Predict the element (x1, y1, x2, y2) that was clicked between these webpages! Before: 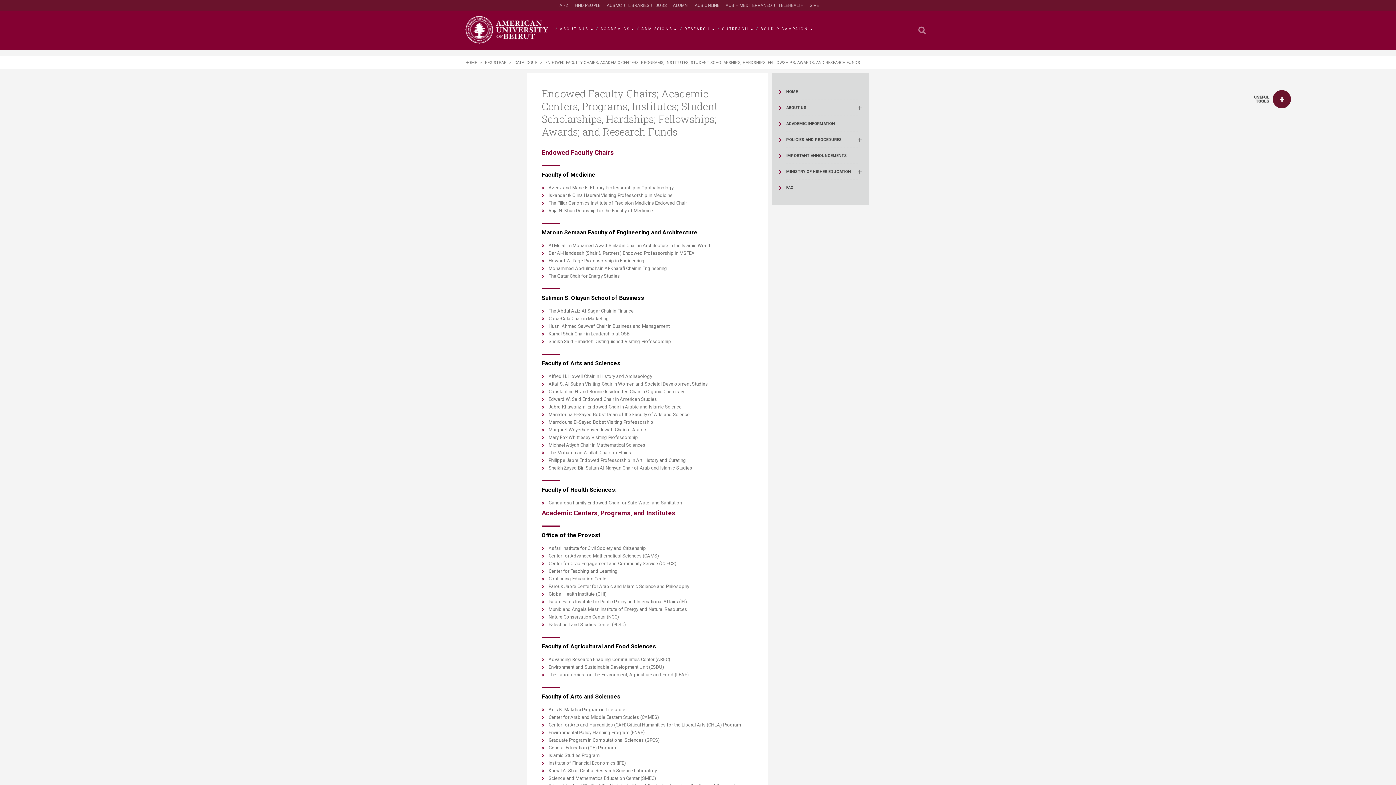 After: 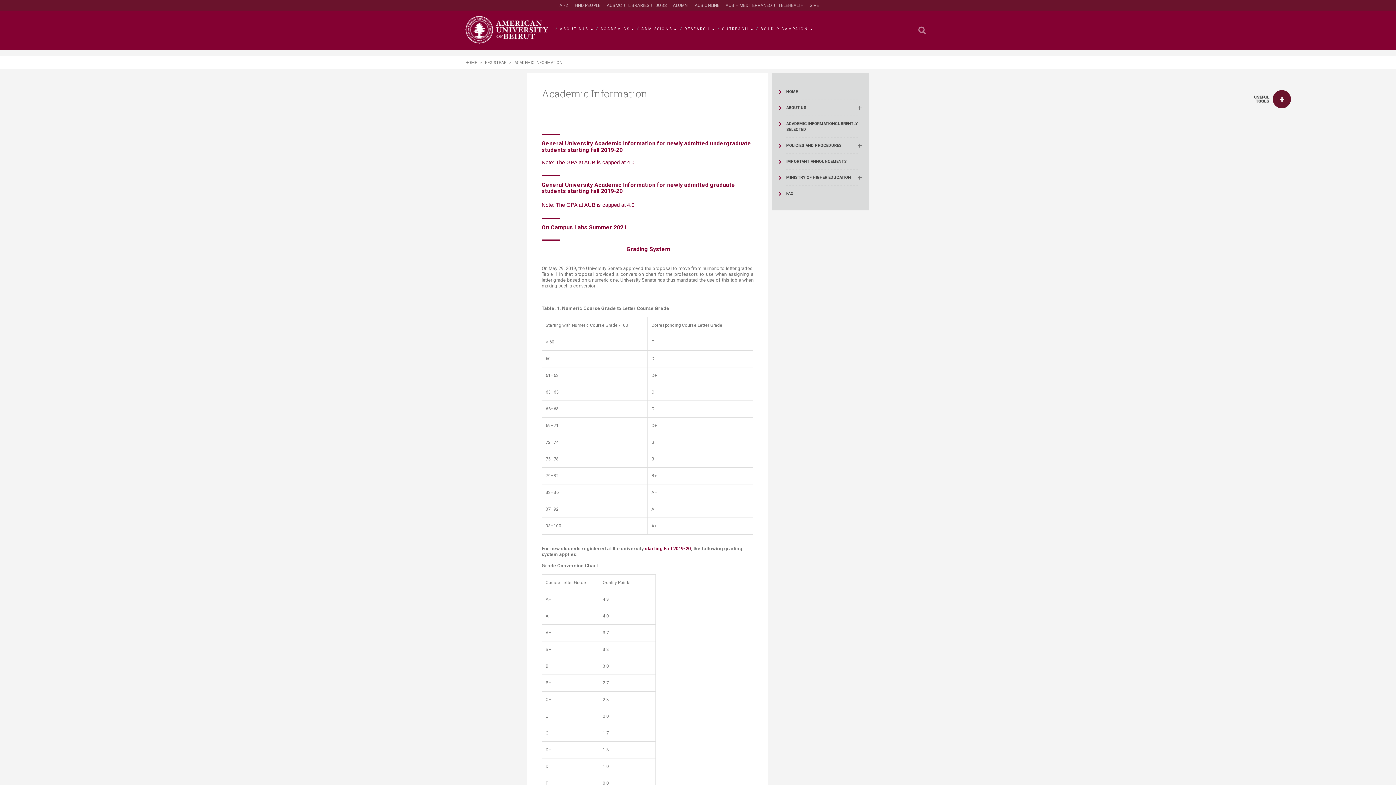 Action: bbox: (786, 115, 858, 131) label: ACADEMIC INFORMATION